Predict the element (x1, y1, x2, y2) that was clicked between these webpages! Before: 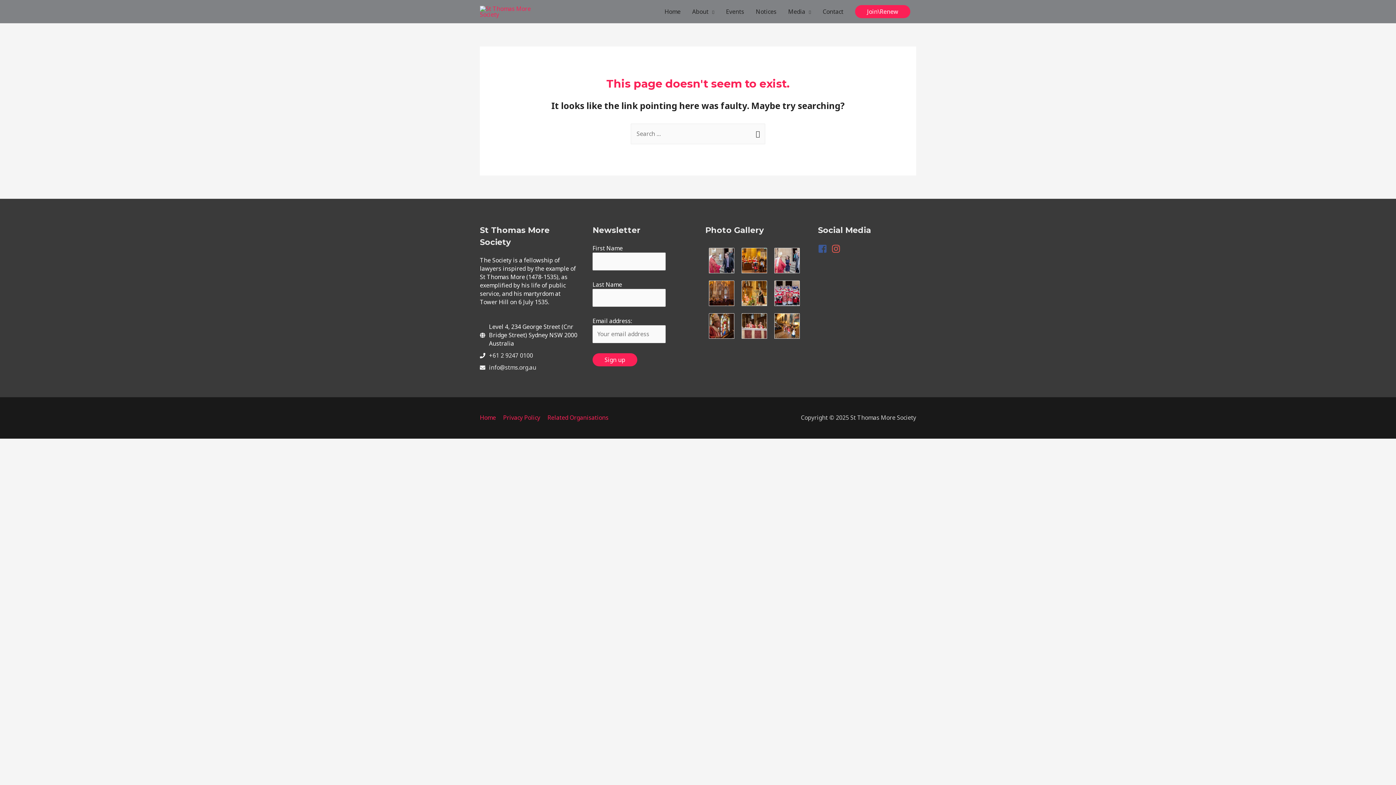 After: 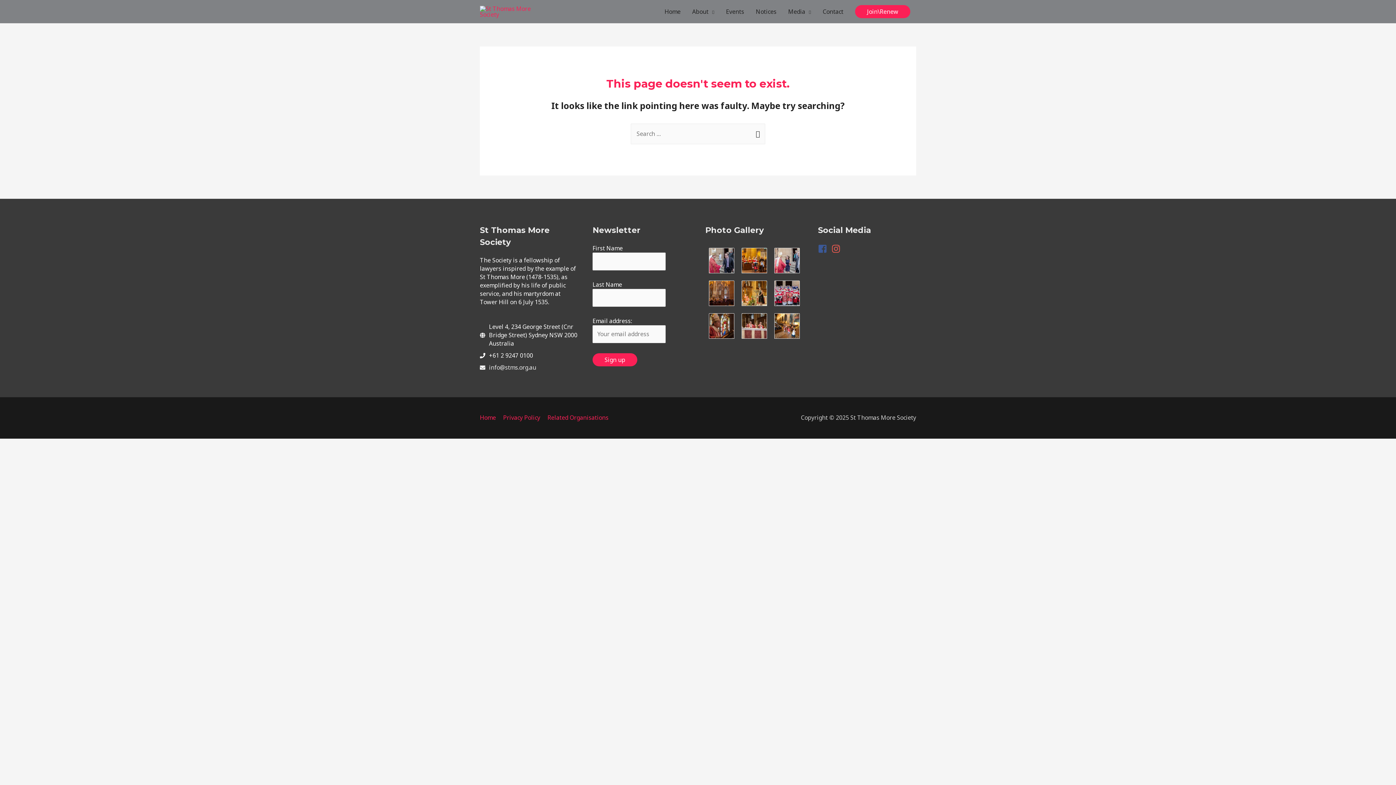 Action: label: +61 2 9247 0100 bbox: (489, 351, 533, 359)